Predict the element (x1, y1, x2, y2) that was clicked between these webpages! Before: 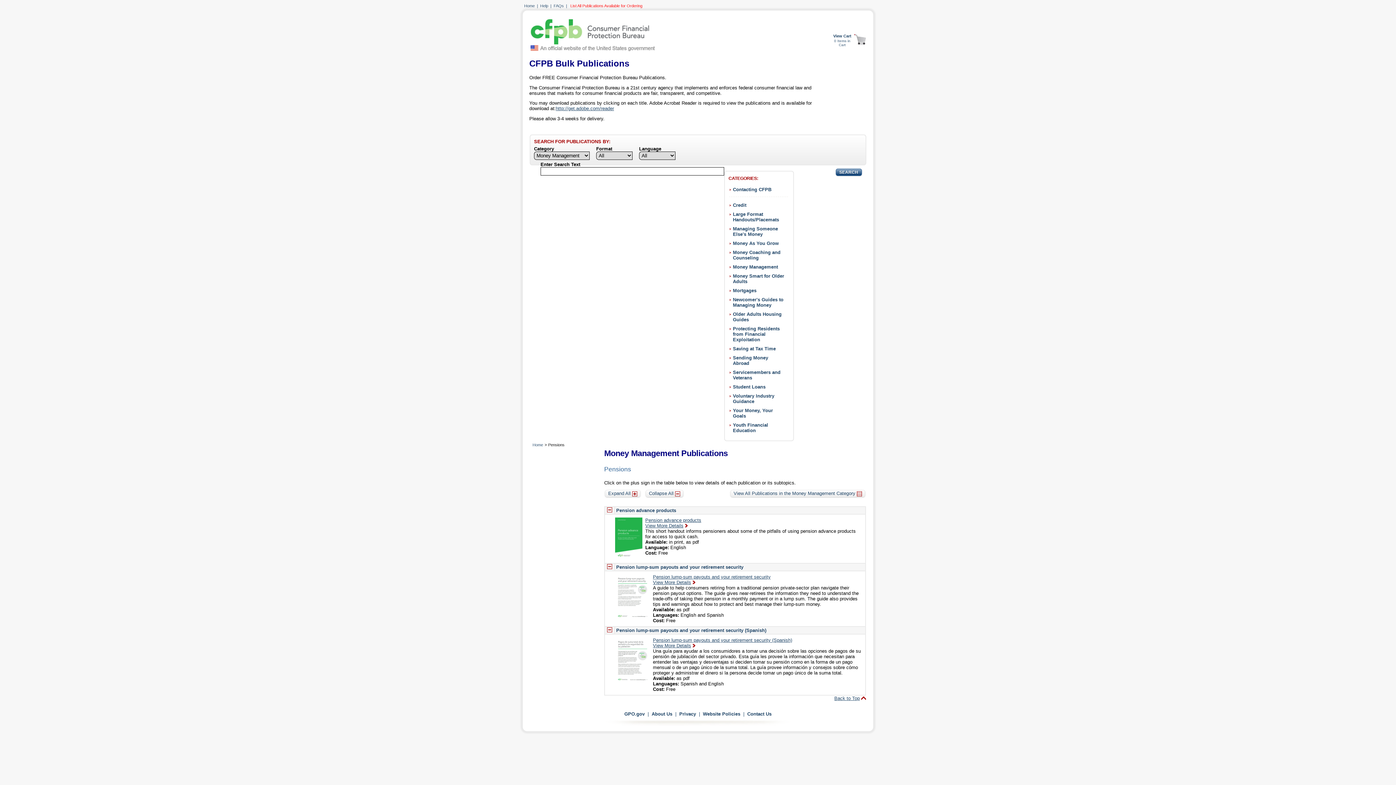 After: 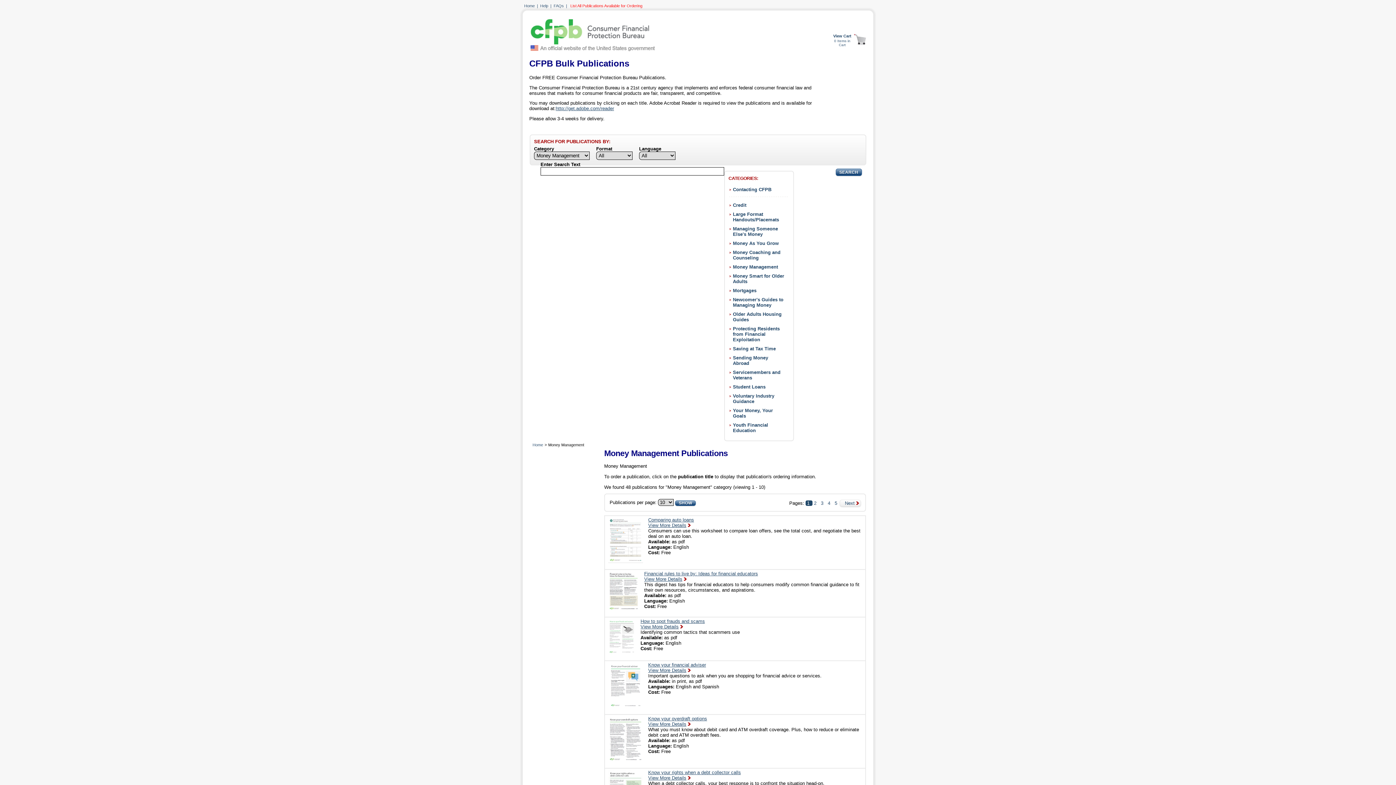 Action: label: View All Publications in the Money Management Category  bbox: (733, 490, 862, 496)